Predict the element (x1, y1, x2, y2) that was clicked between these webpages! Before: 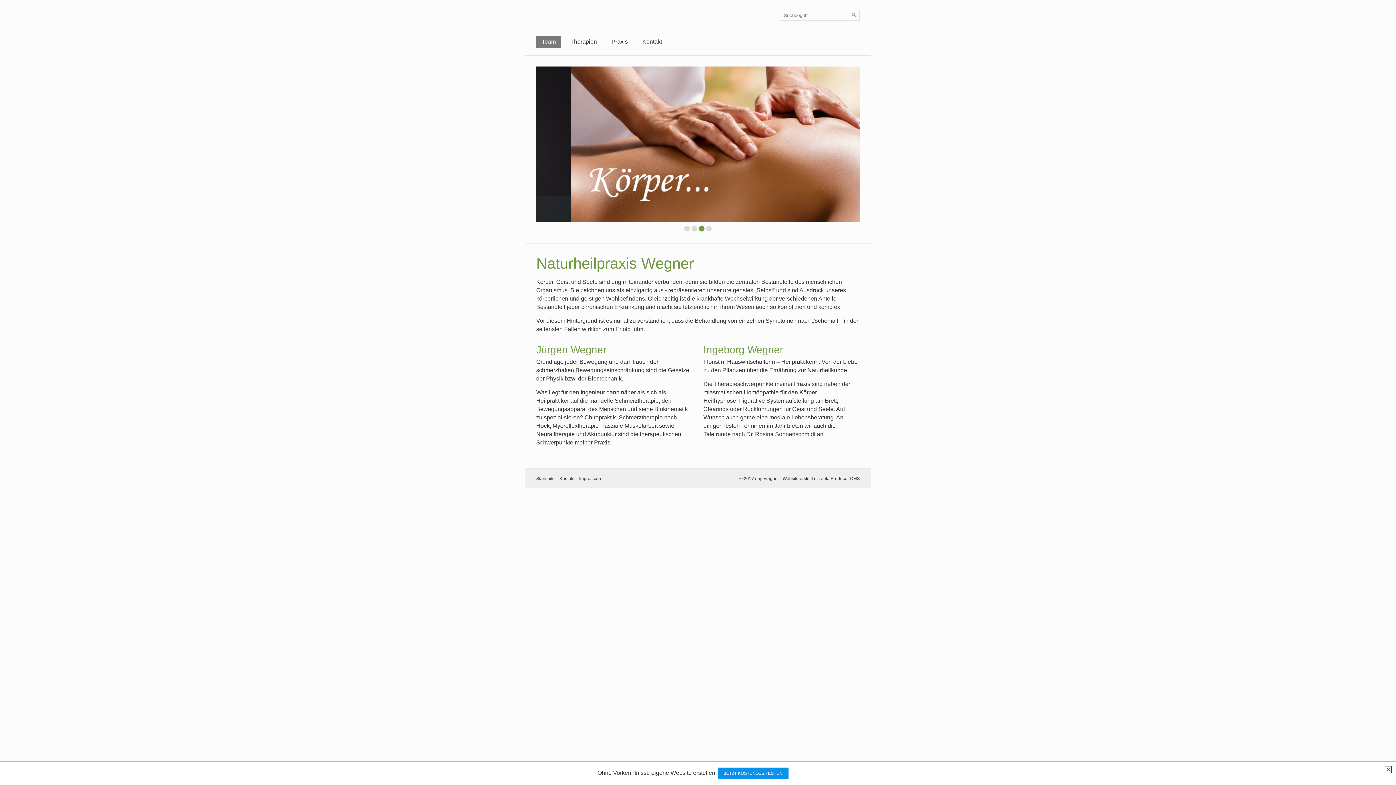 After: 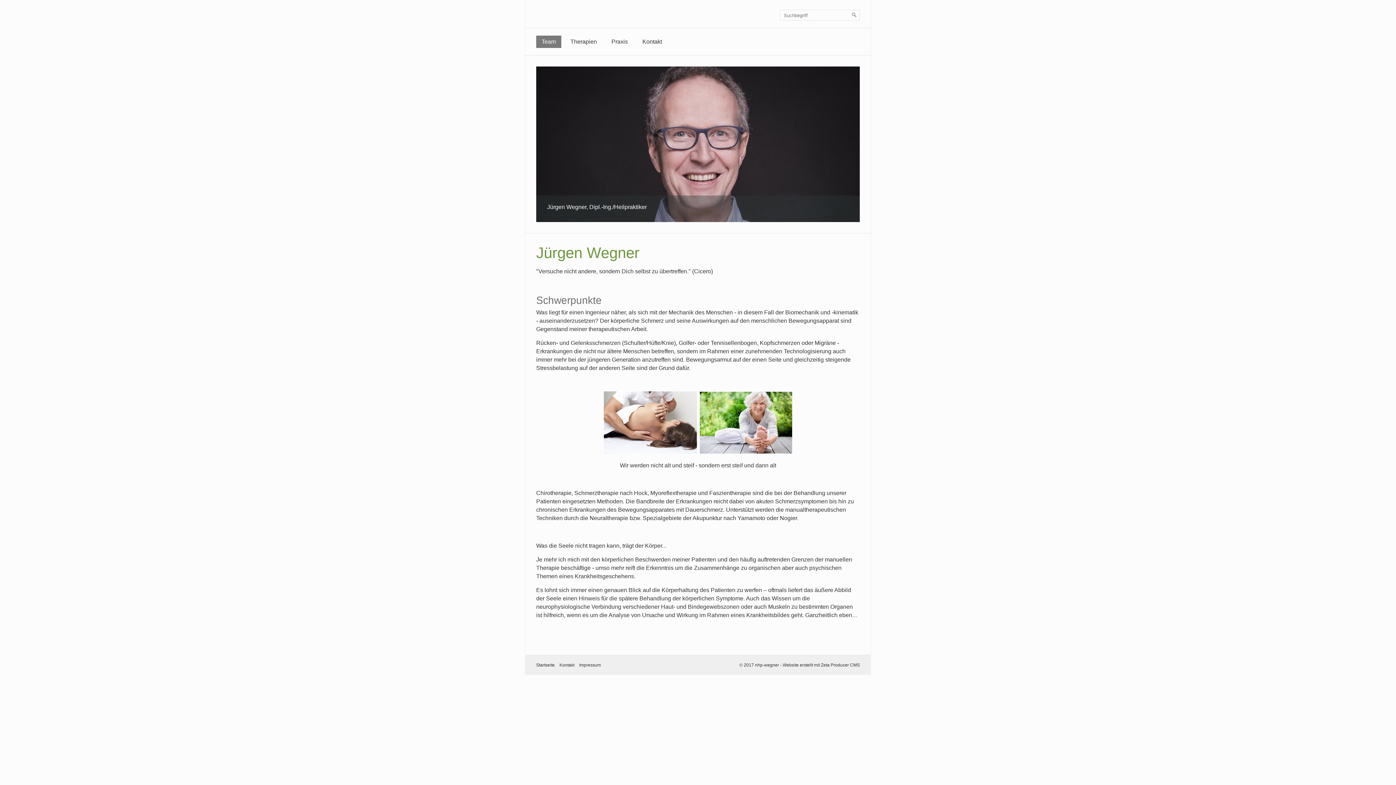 Action: bbox: (536, 344, 606, 355) label: Jürgen Wegner